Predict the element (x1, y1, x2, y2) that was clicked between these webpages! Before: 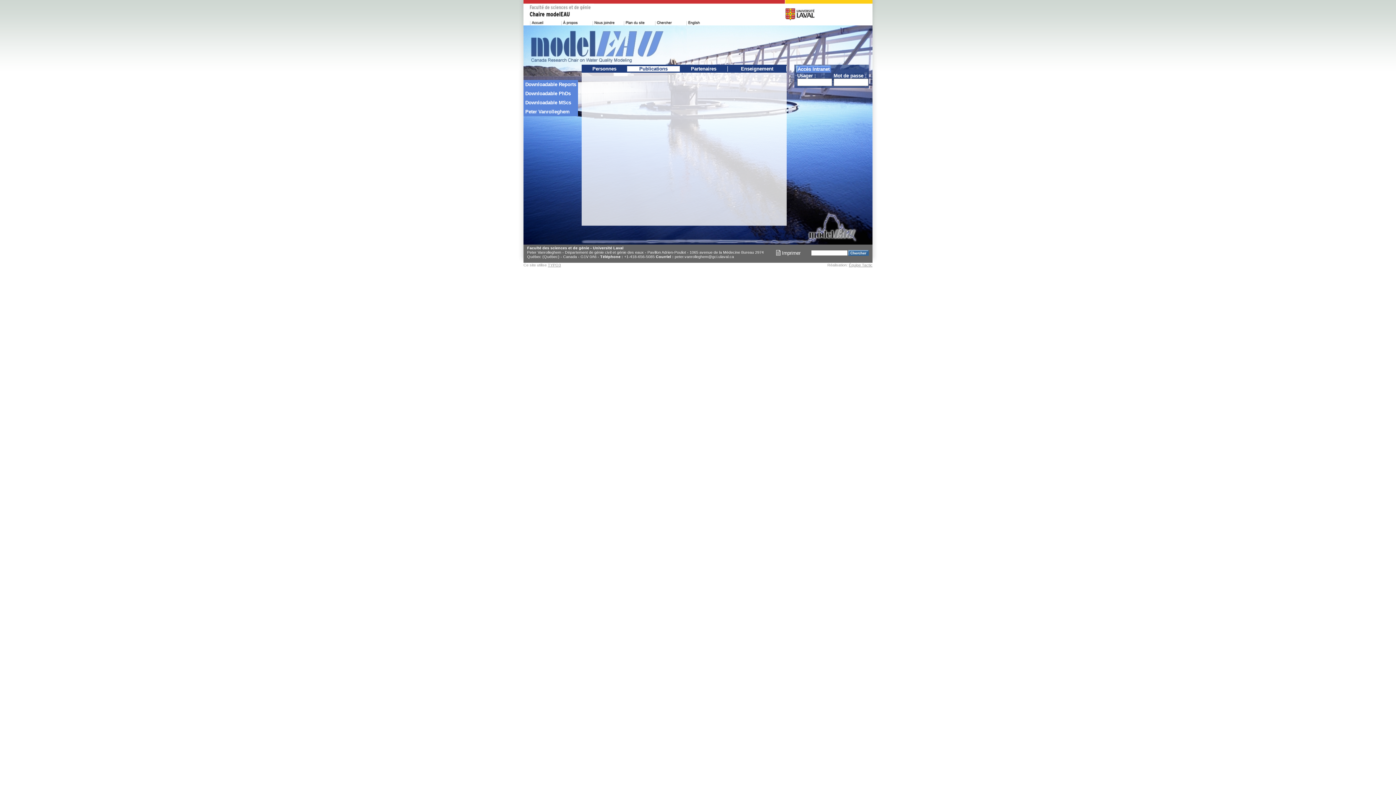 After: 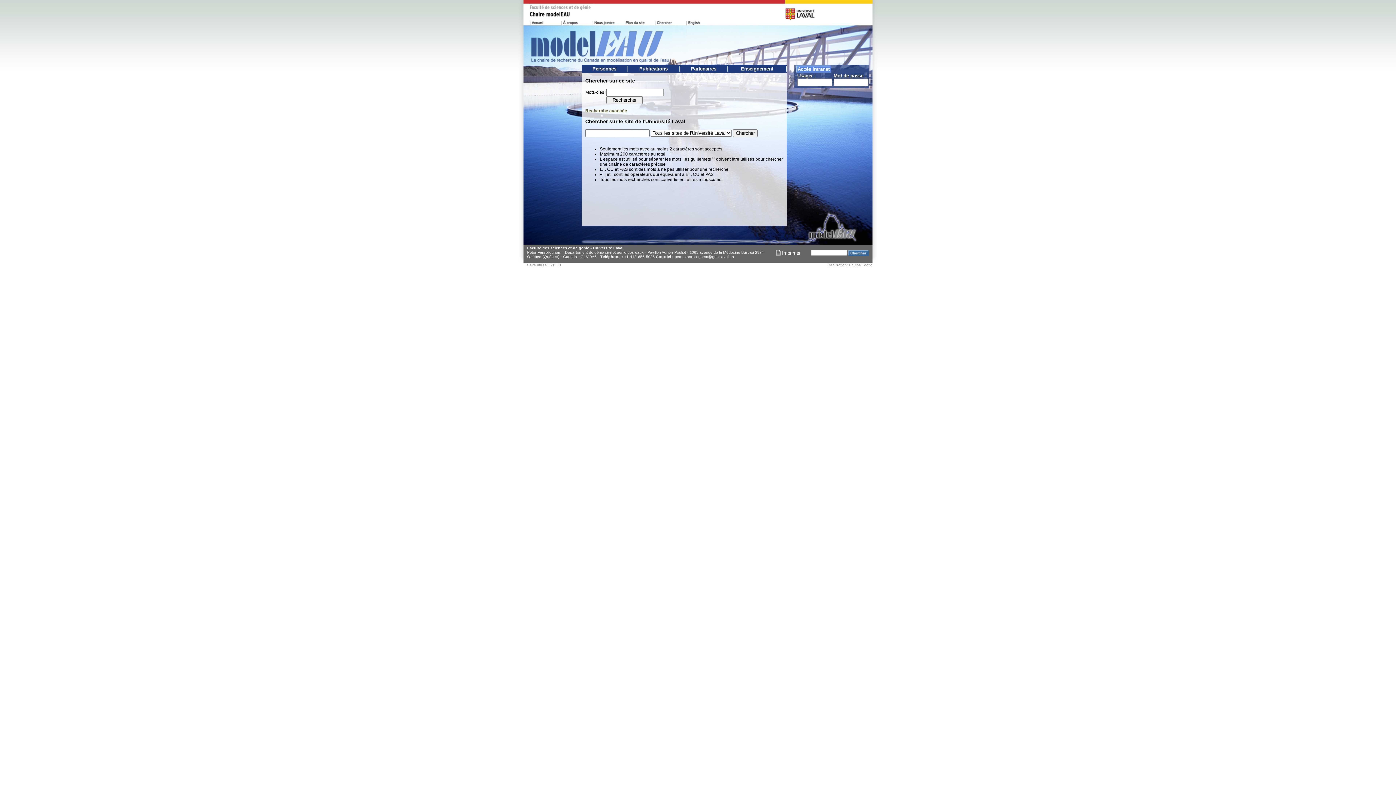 Action: bbox: (655, 19, 686, 25)